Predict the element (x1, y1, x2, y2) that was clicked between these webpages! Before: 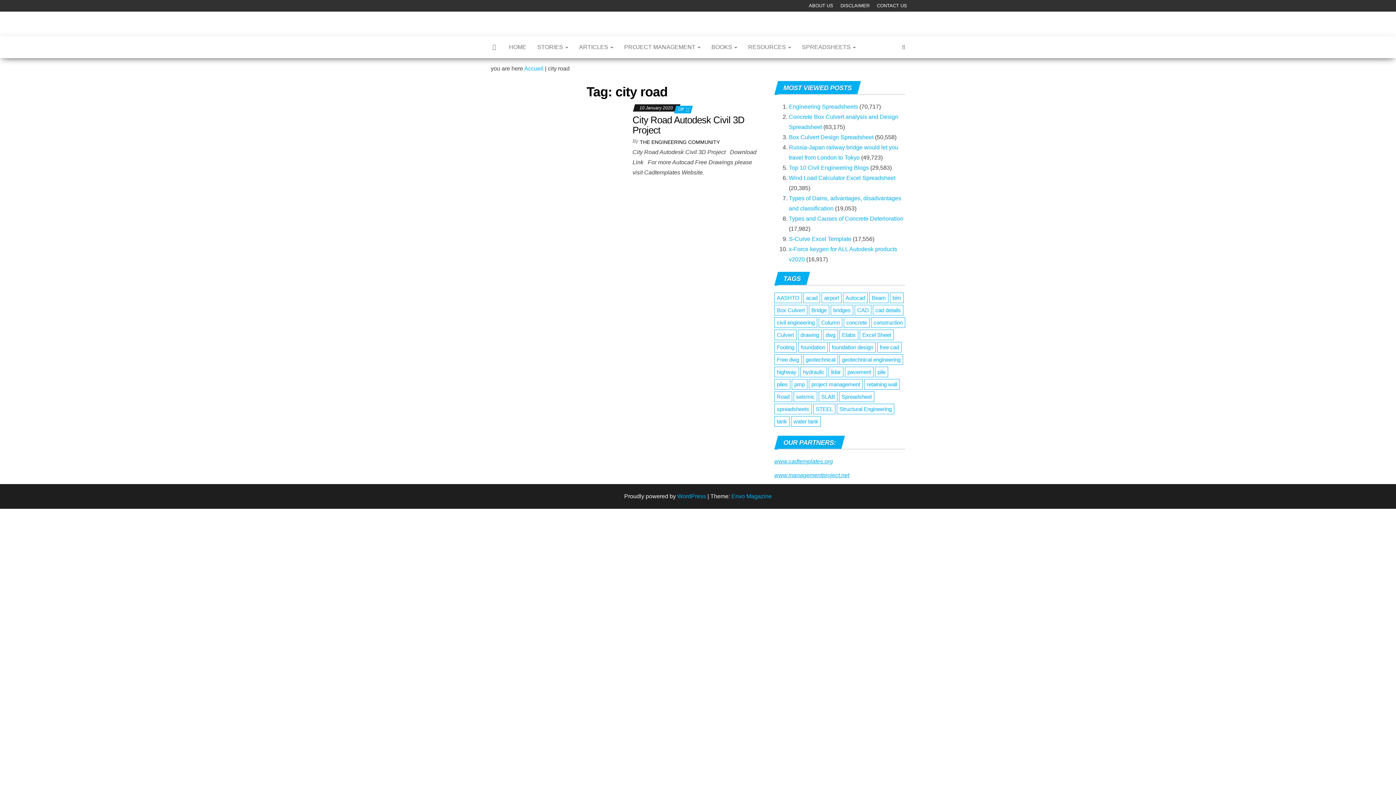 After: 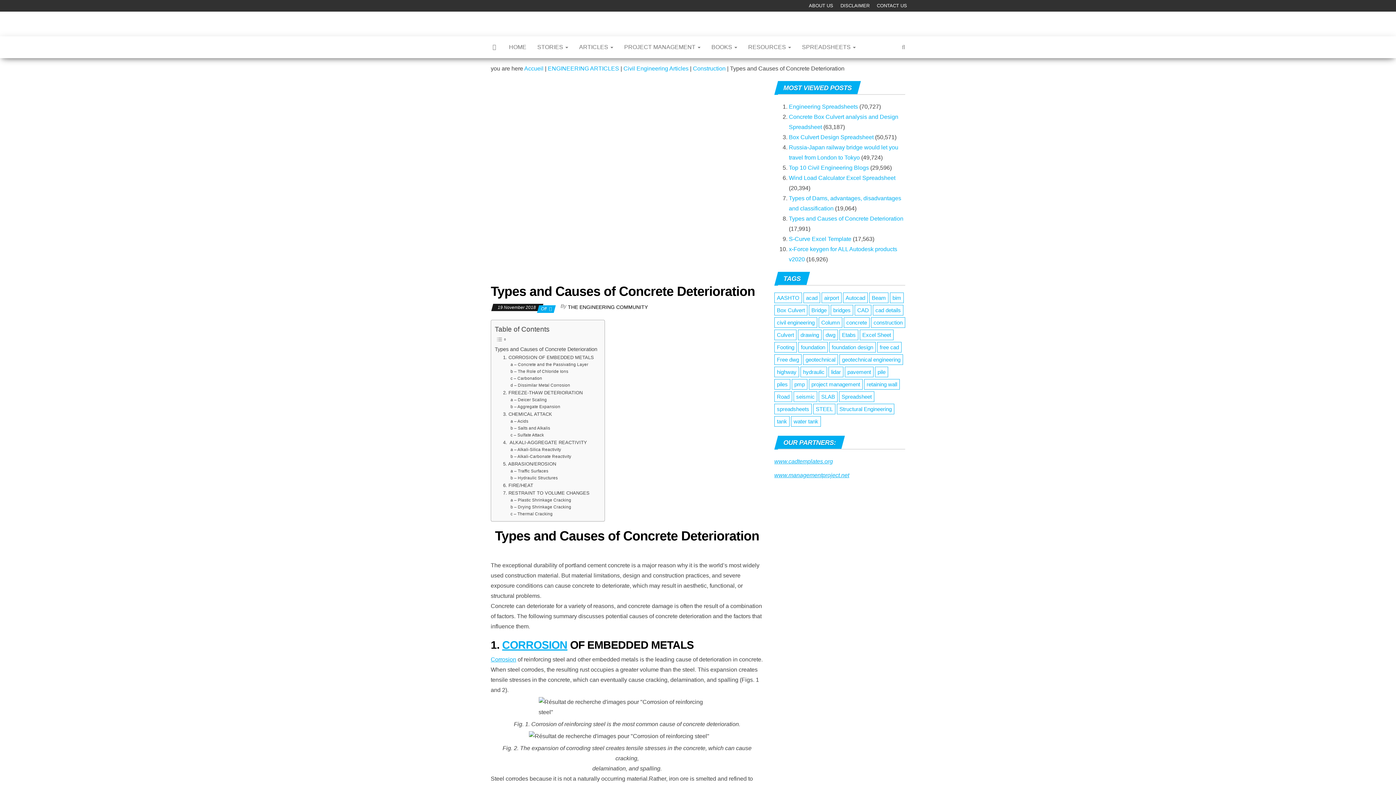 Action: label: Types and Causes of Concrete Deterioration bbox: (789, 215, 903, 221)